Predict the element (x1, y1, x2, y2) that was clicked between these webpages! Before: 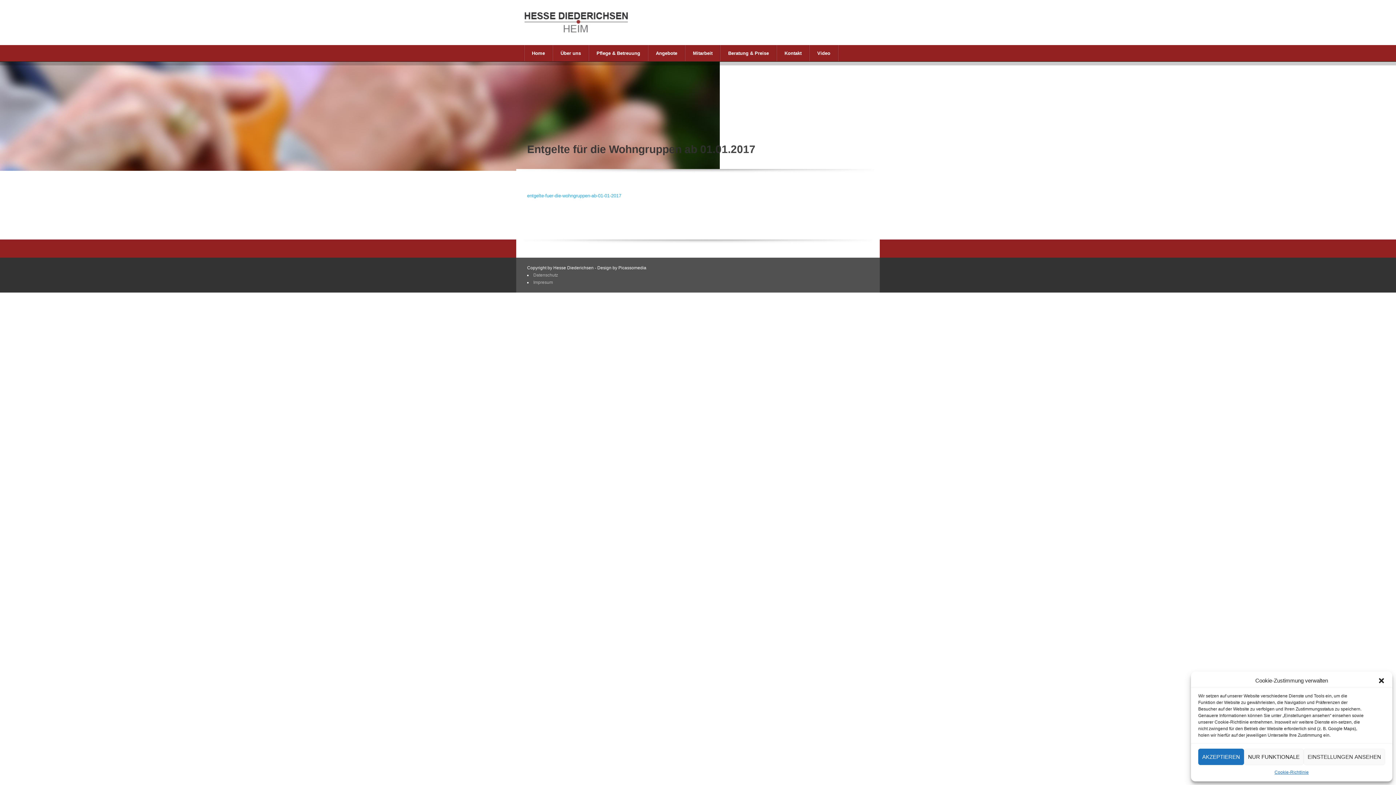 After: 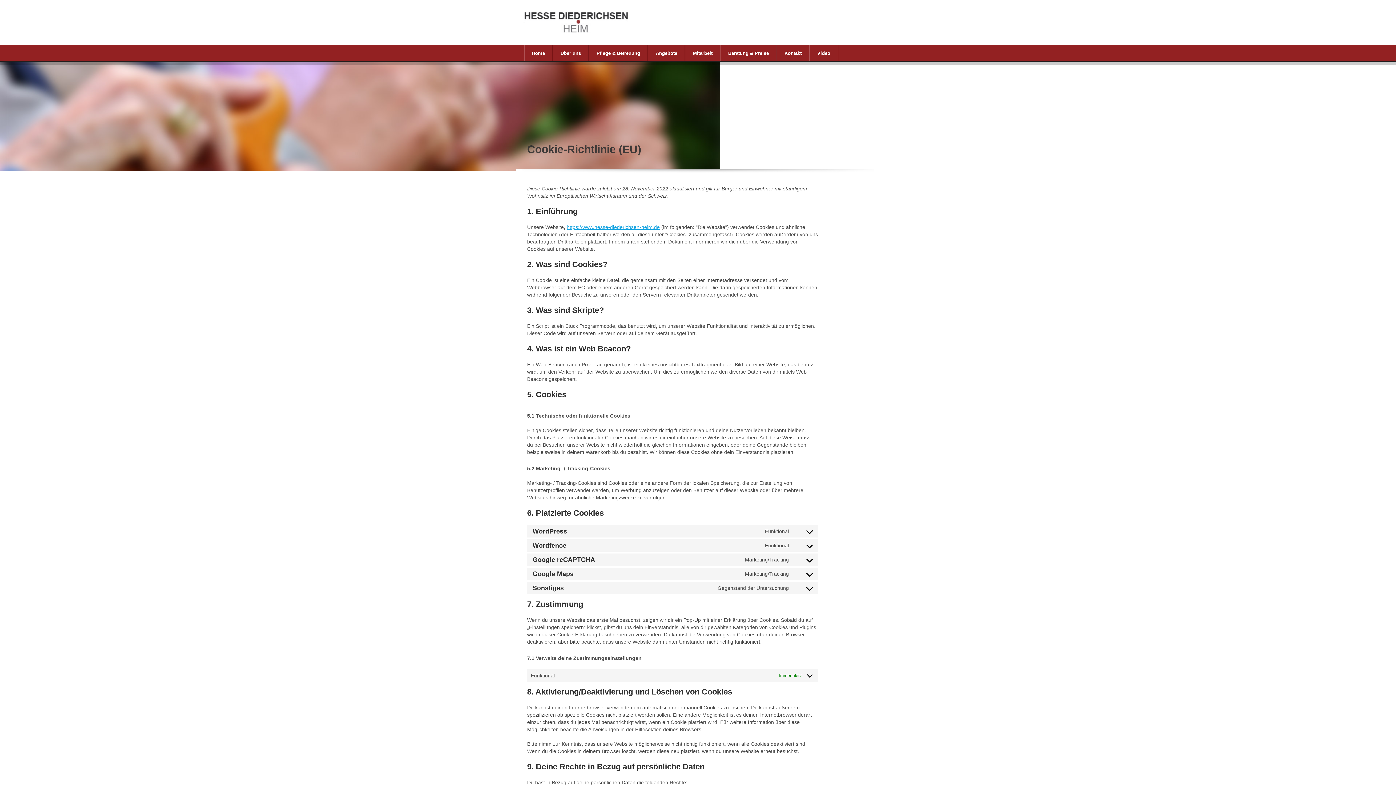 Action: label: Cookie-Richtlinie bbox: (1274, 769, 1309, 776)